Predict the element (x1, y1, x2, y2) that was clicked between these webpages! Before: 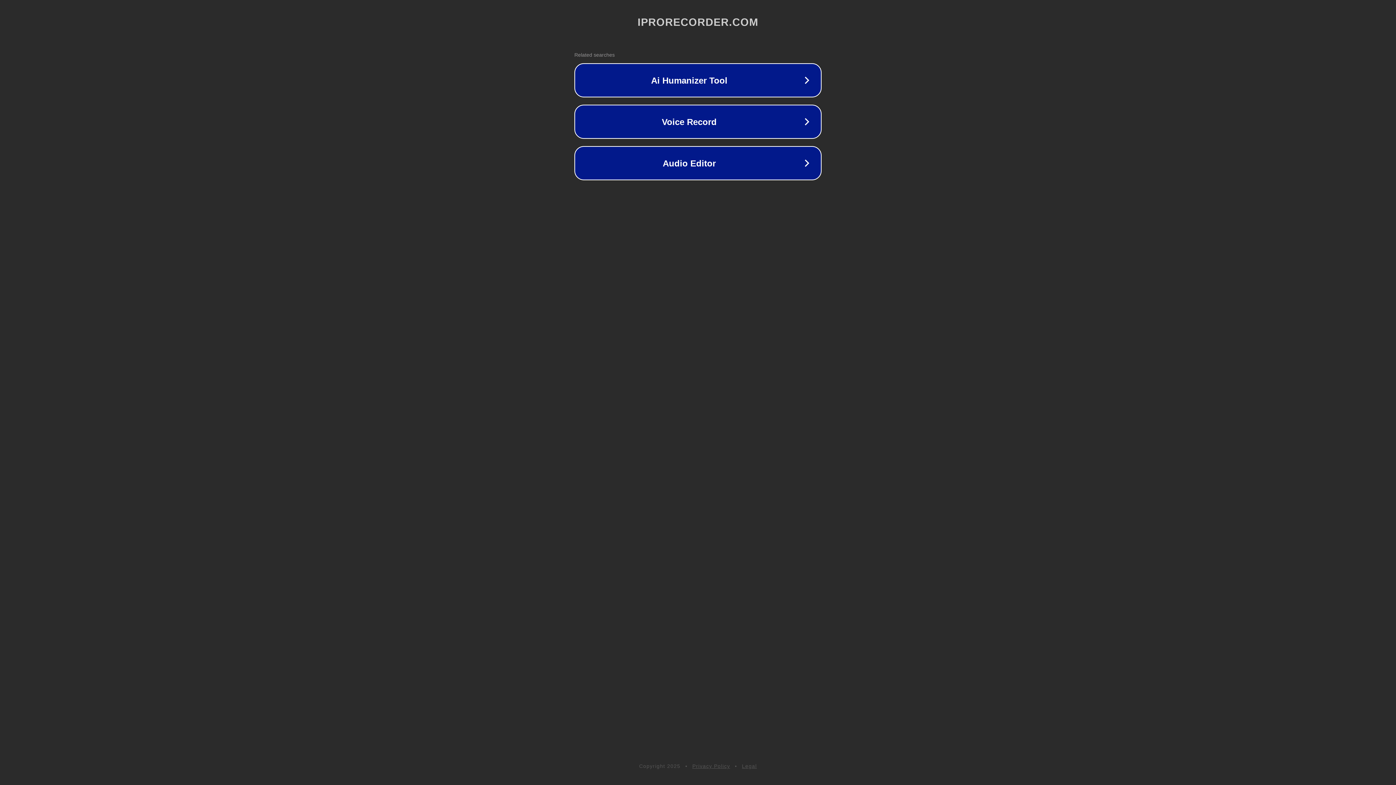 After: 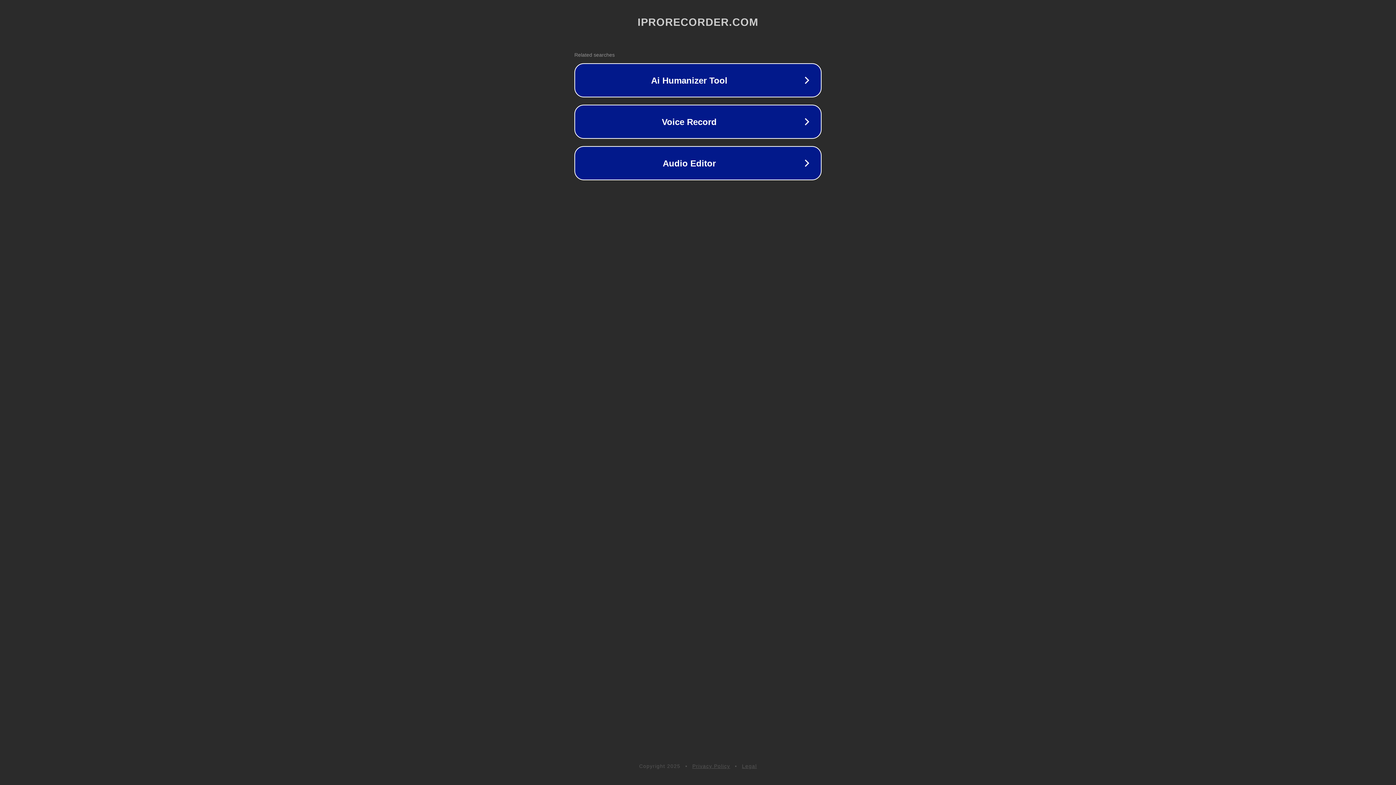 Action: label: Privacy Policy bbox: (692, 763, 730, 769)